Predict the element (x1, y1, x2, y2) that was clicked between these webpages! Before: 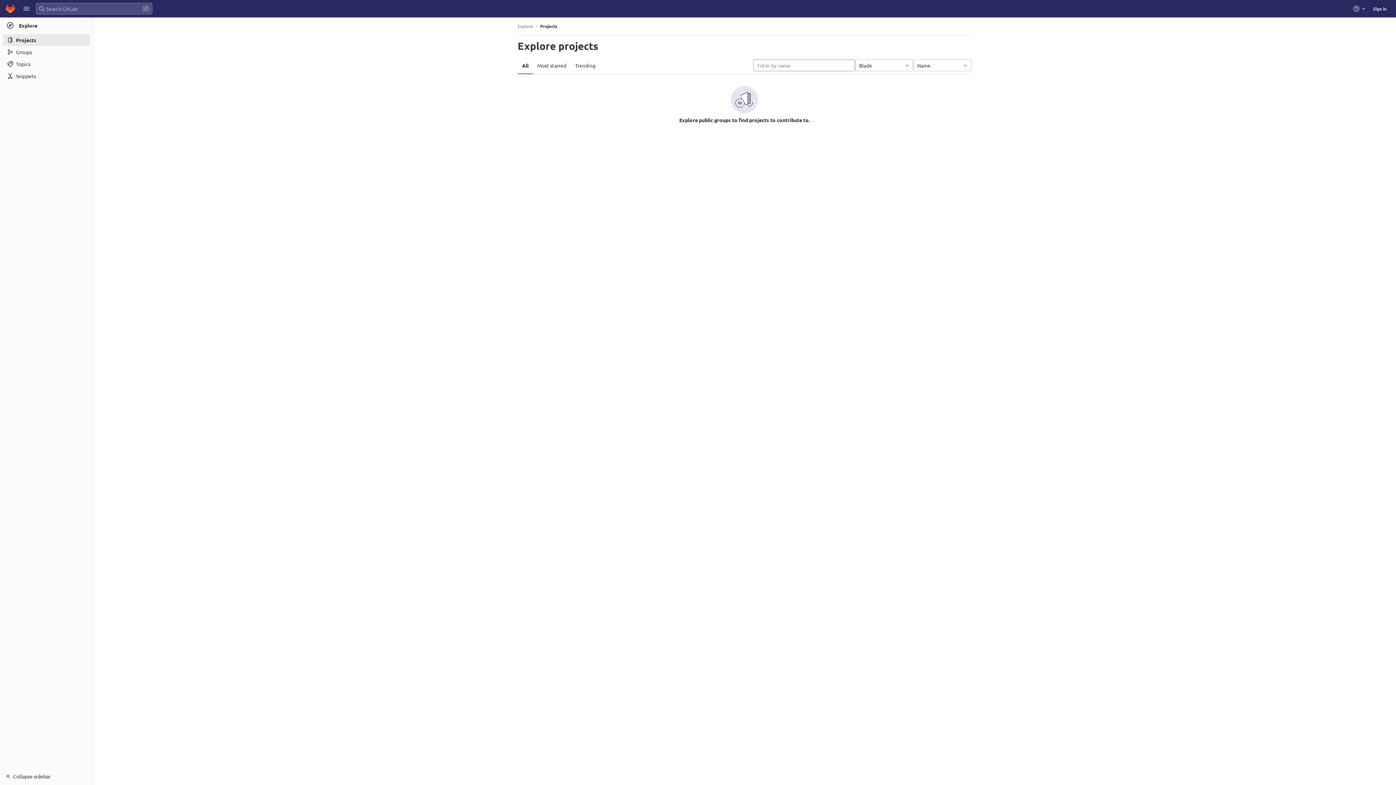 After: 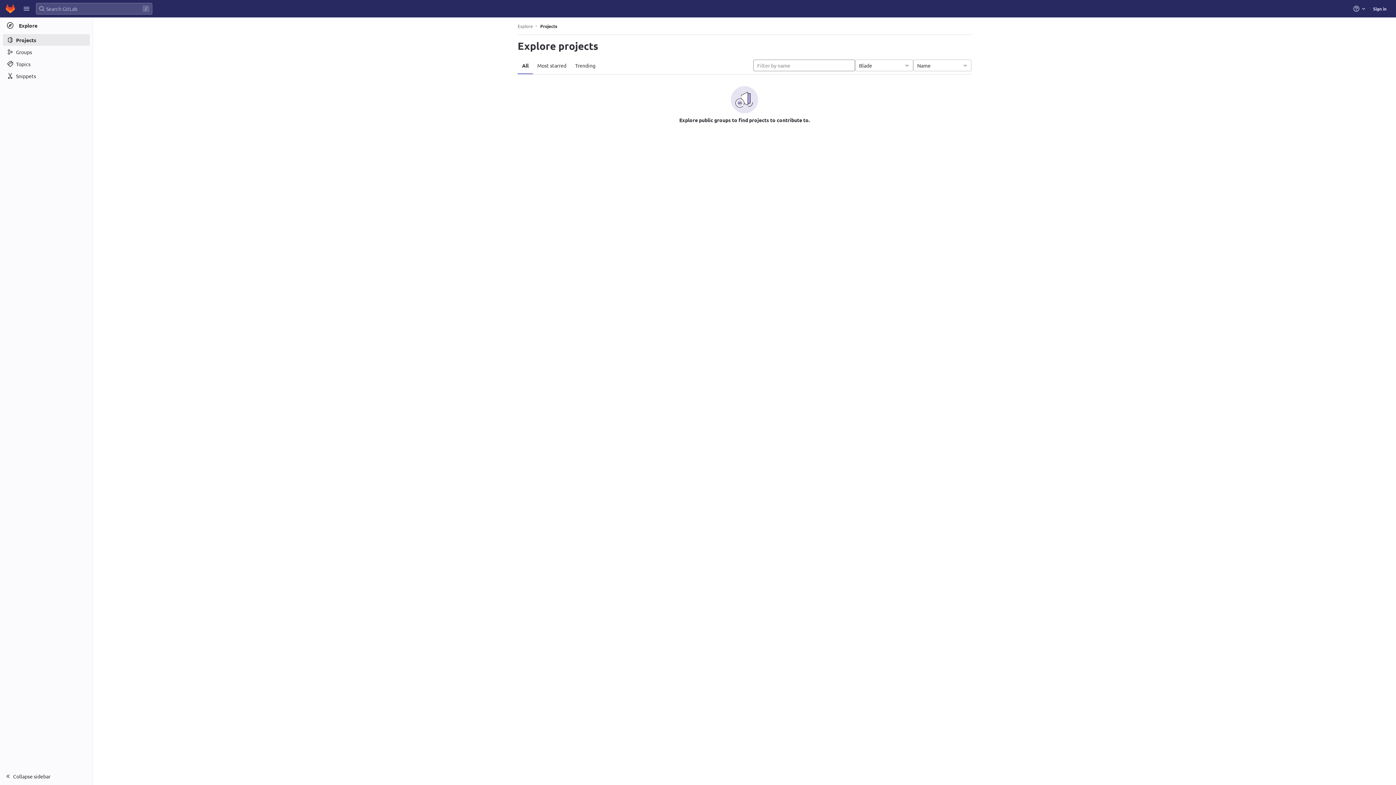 Action: bbox: (540, 23, 557, 28) label: Projects